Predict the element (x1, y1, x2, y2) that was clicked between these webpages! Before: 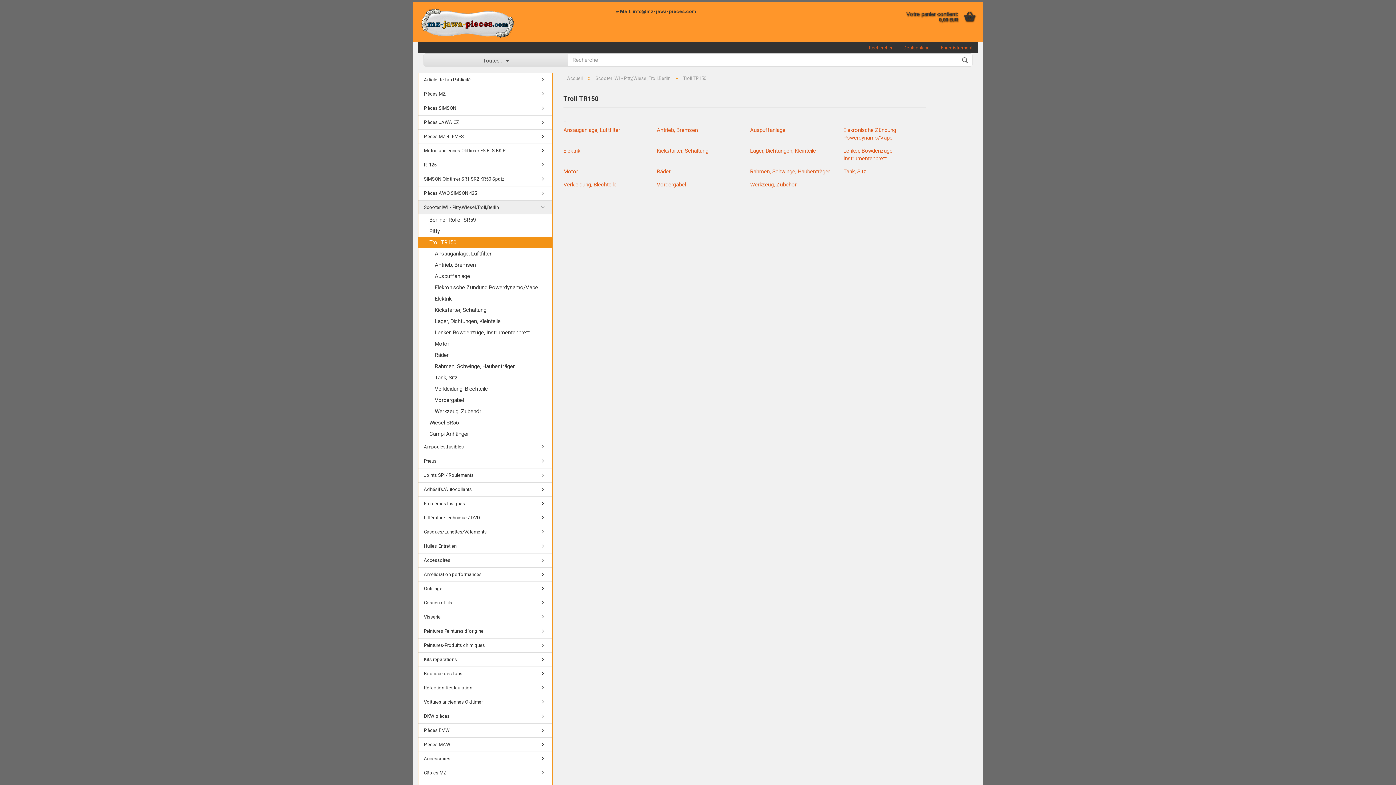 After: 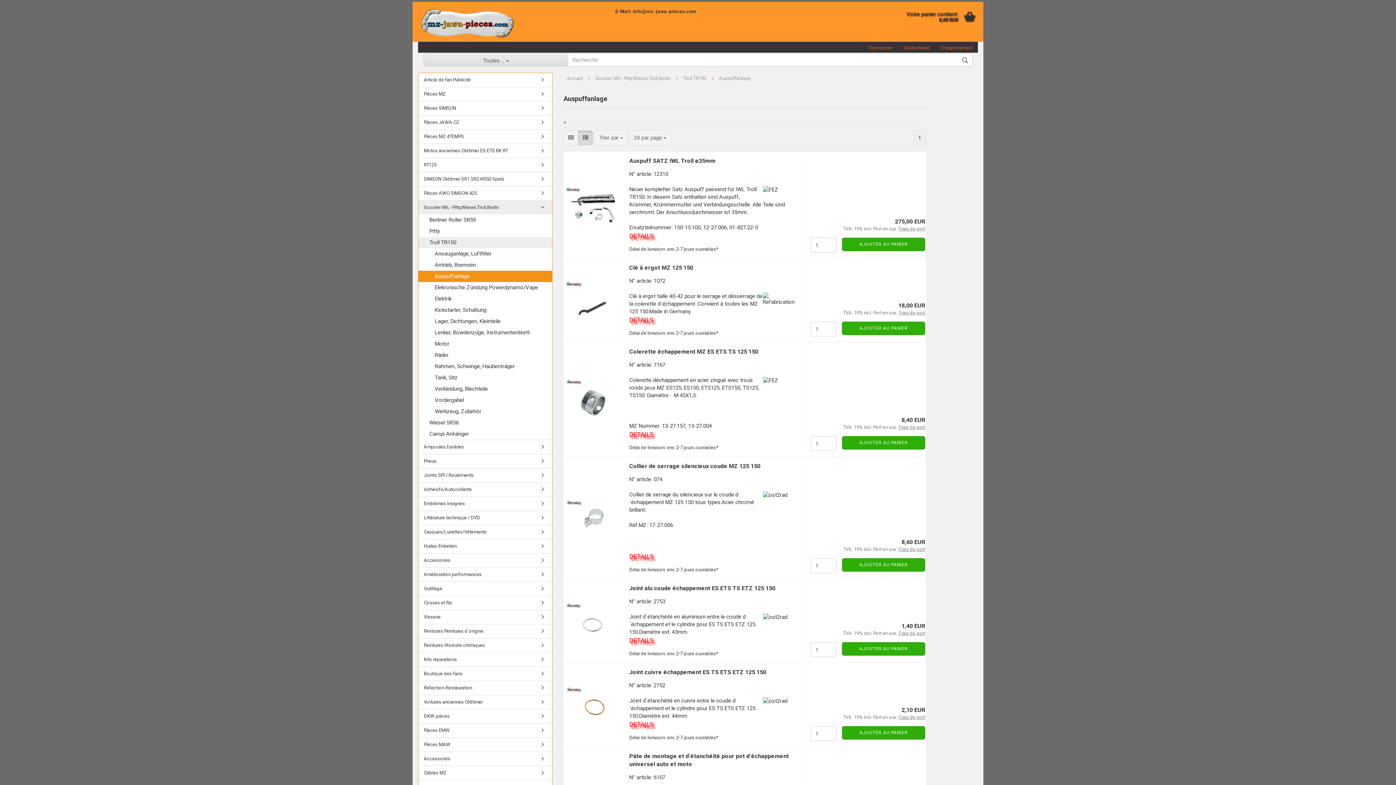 Action: bbox: (418, 270, 552, 282) label: Auspuffanlage